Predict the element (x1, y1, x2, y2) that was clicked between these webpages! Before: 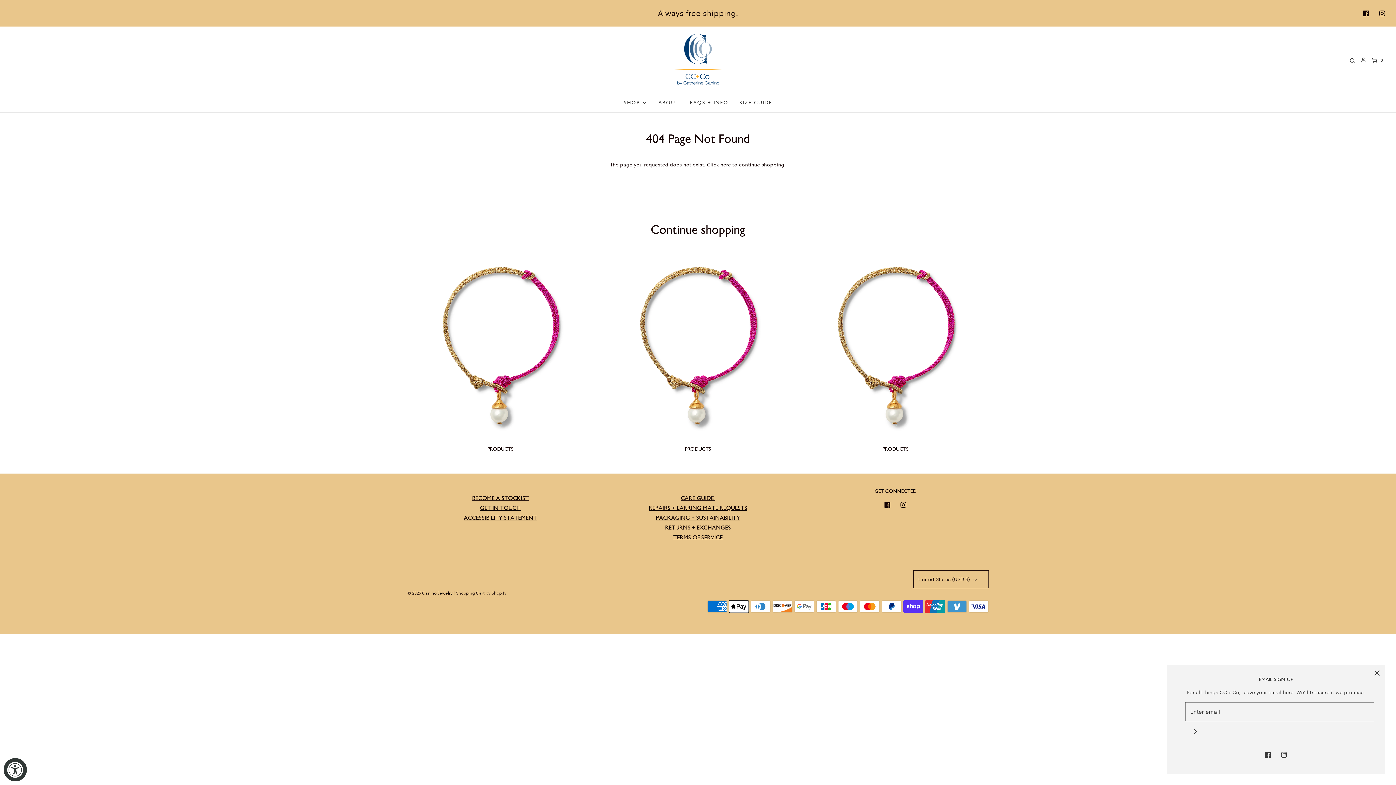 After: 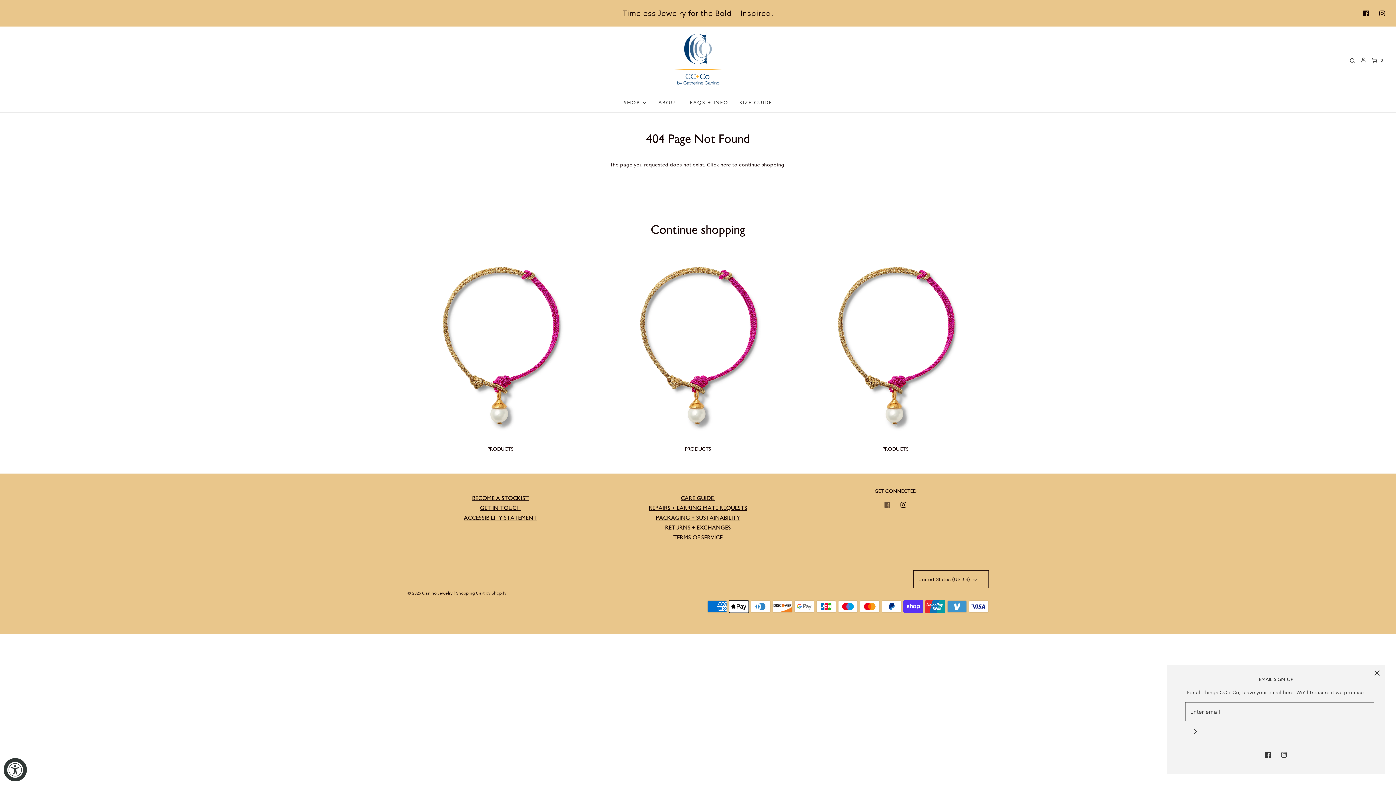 Action: bbox: (879, 497, 895, 513)